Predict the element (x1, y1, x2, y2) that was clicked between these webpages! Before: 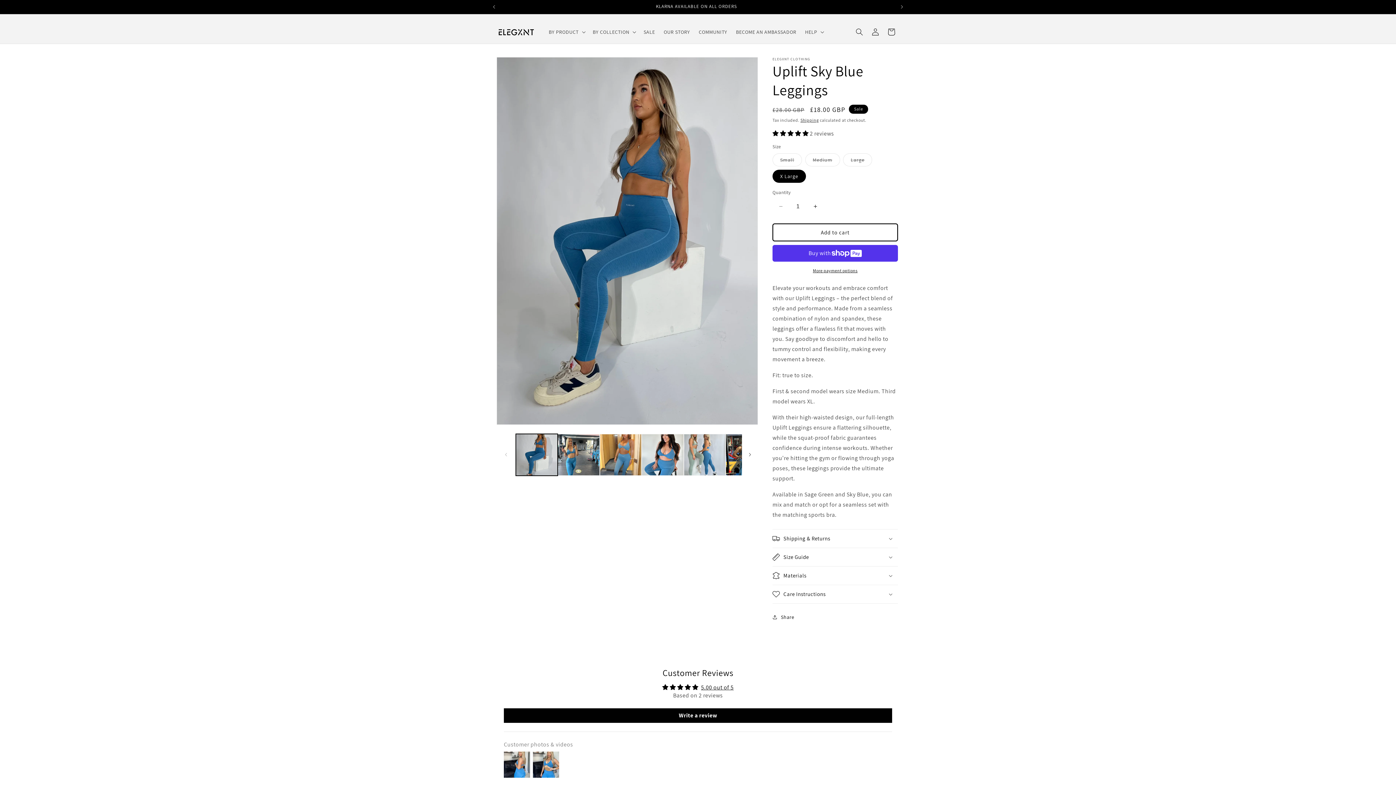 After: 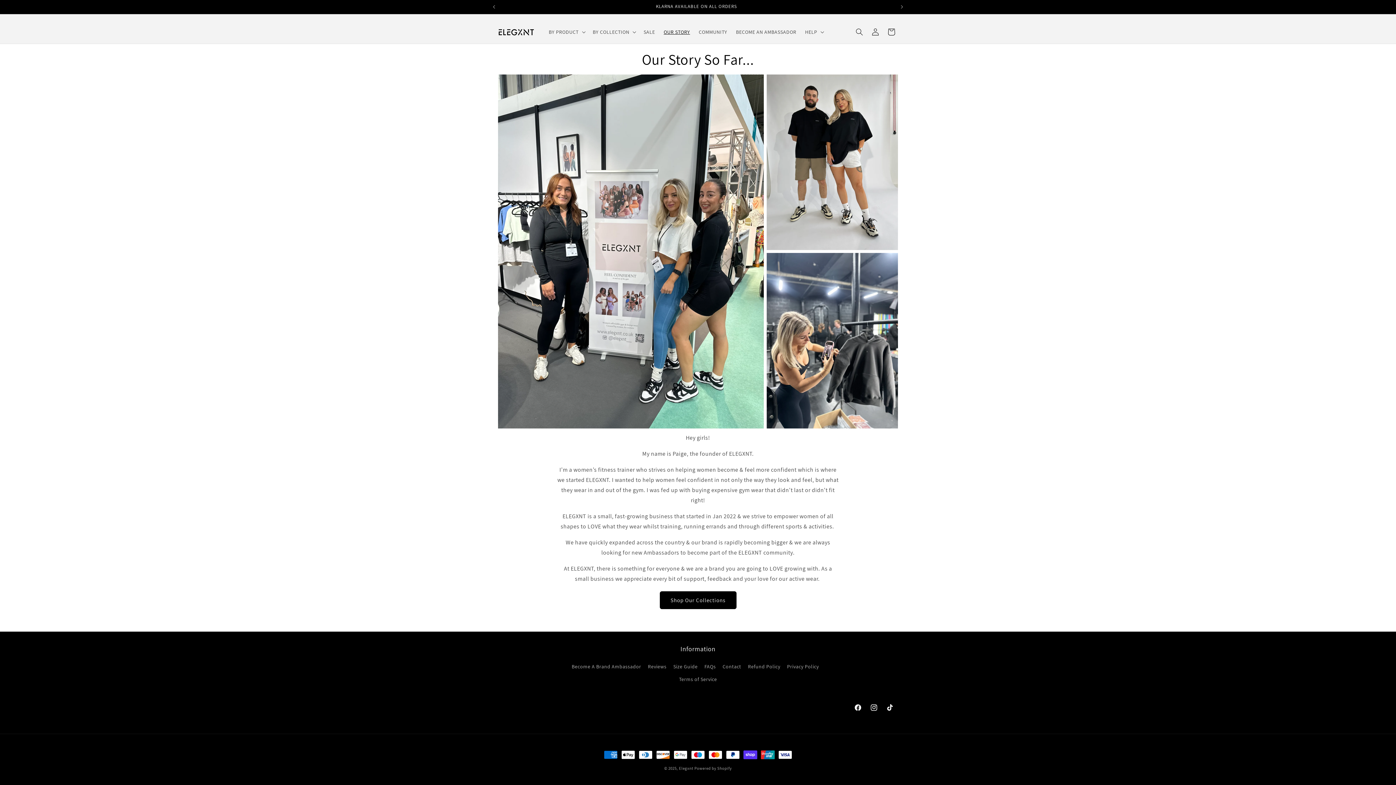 Action: bbox: (659, 24, 694, 39) label: OUR STORY